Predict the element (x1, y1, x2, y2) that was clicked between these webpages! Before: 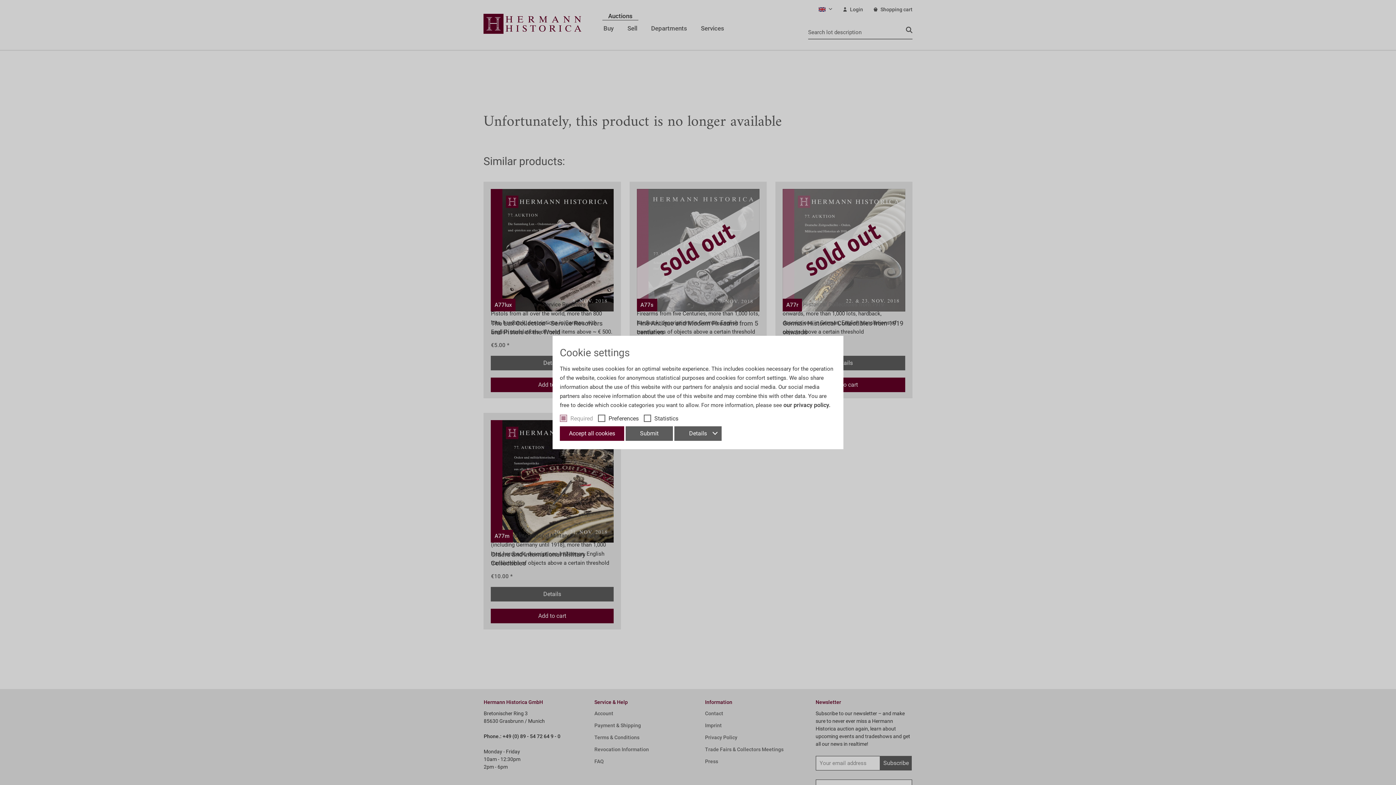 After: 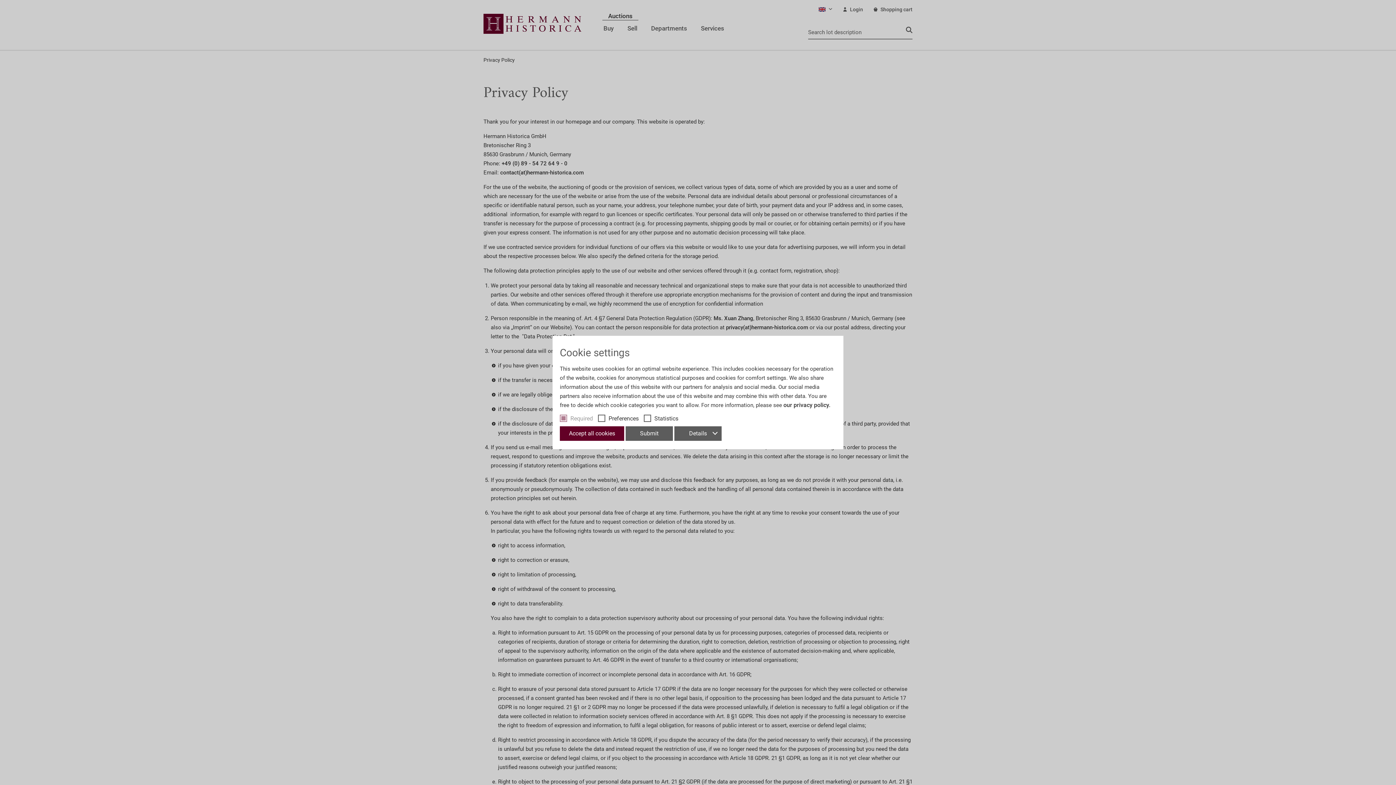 Action: label: our privacy policy. bbox: (783, 401, 830, 408)